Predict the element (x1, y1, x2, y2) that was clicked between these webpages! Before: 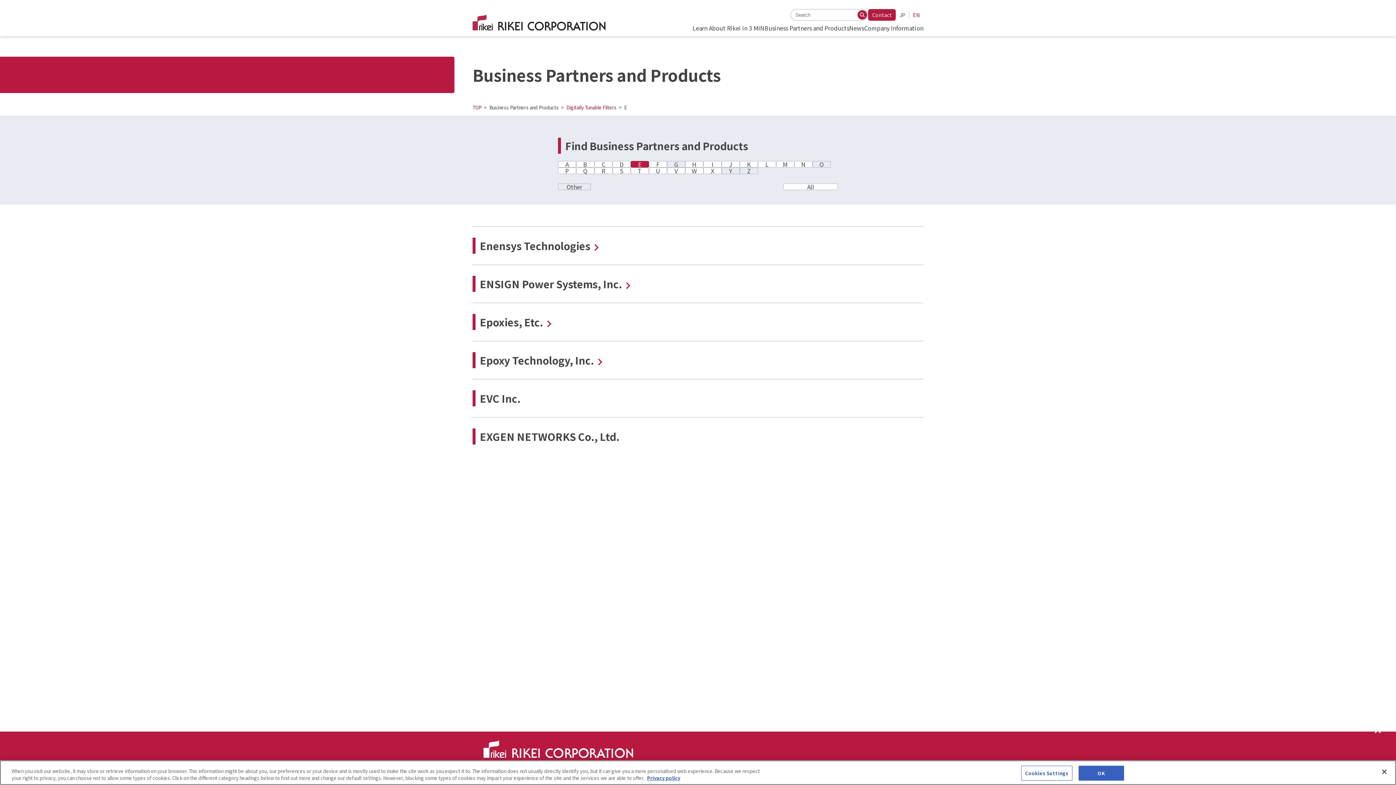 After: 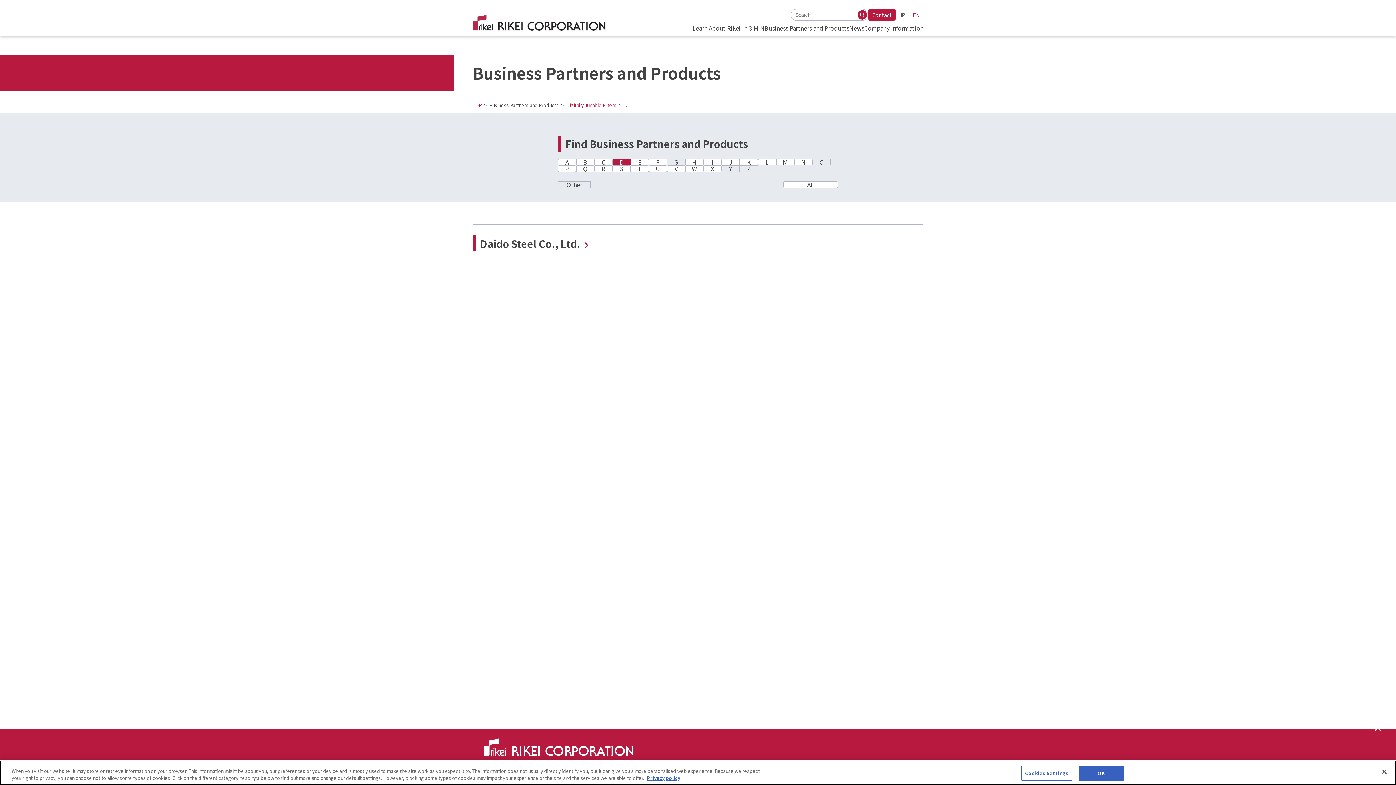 Action: bbox: (612, 161, 630, 167) label: D